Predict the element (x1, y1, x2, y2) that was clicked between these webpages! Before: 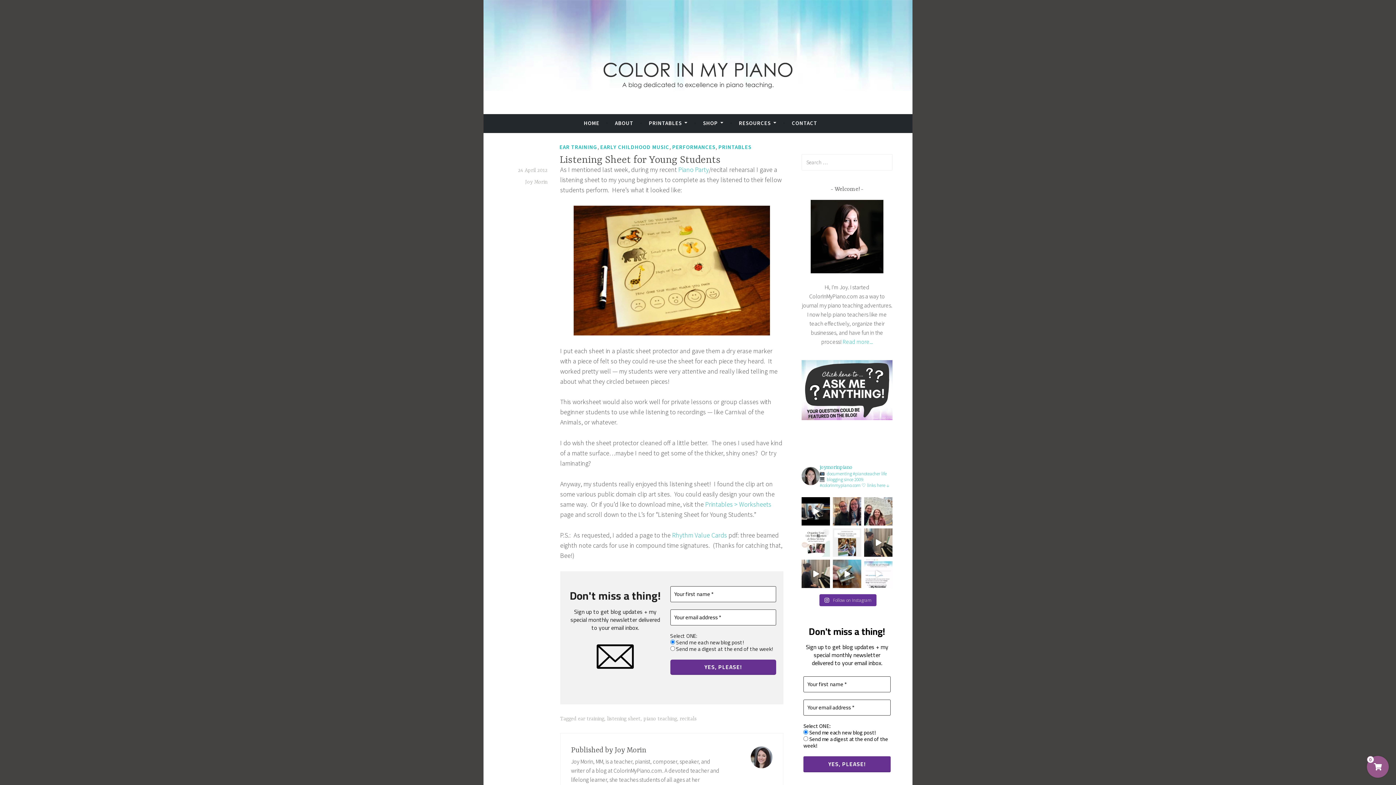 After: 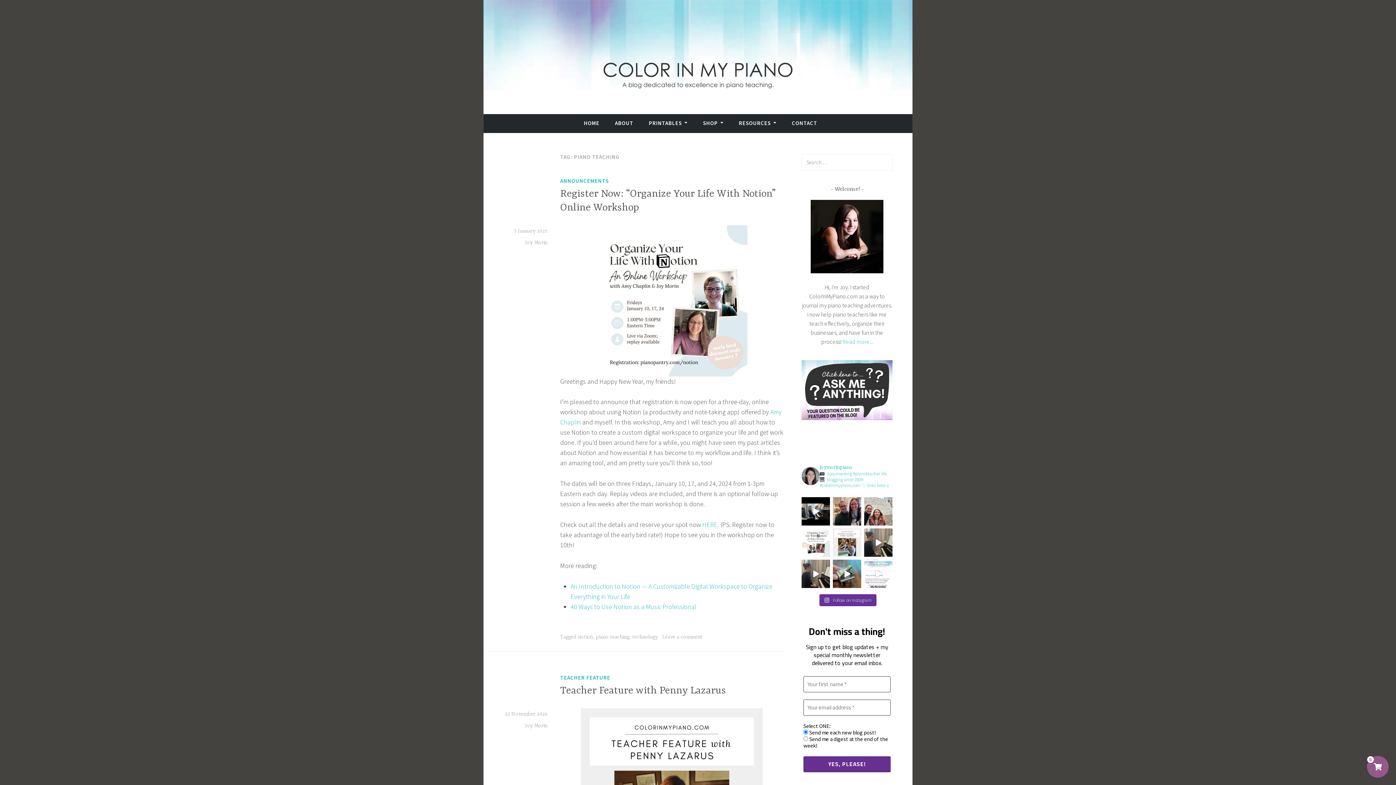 Action: bbox: (643, 716, 677, 722) label: piano teaching